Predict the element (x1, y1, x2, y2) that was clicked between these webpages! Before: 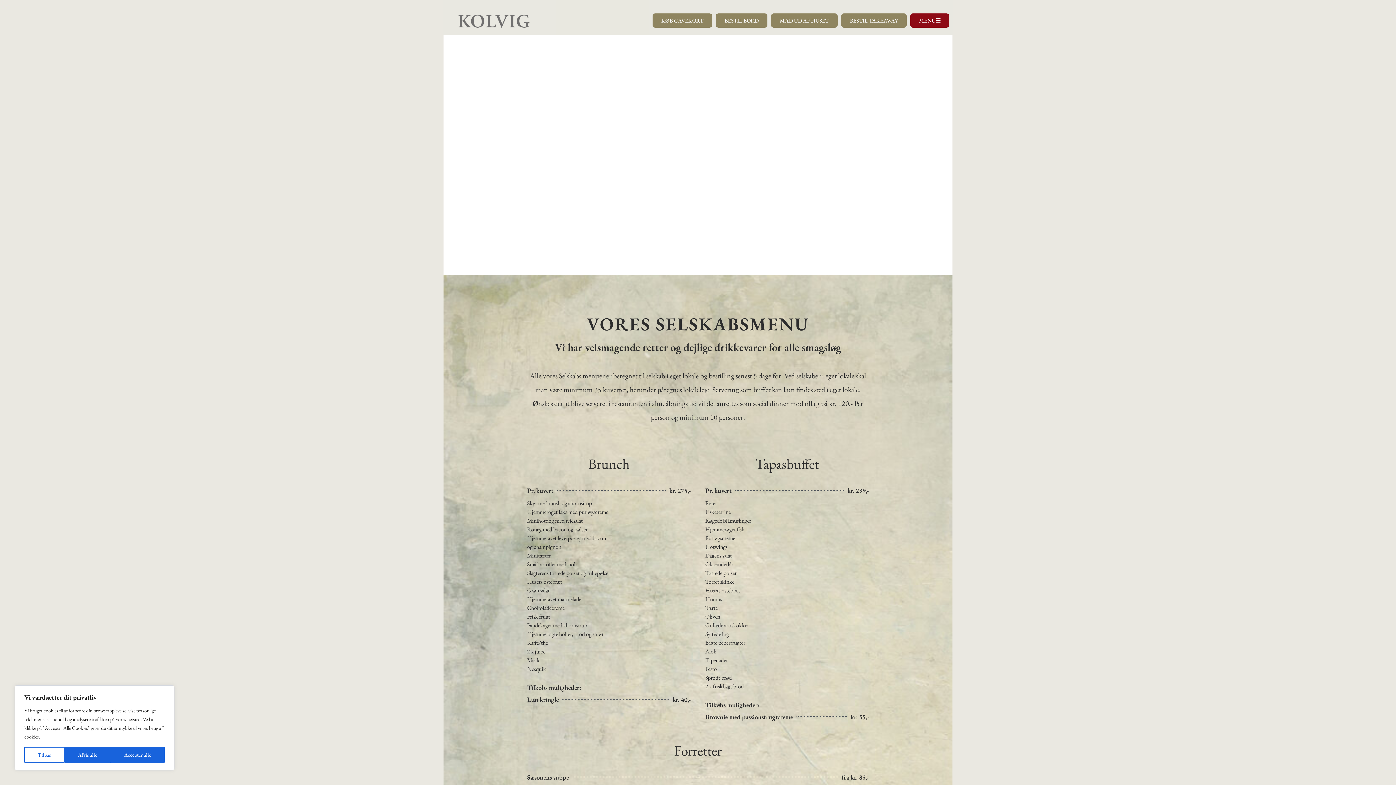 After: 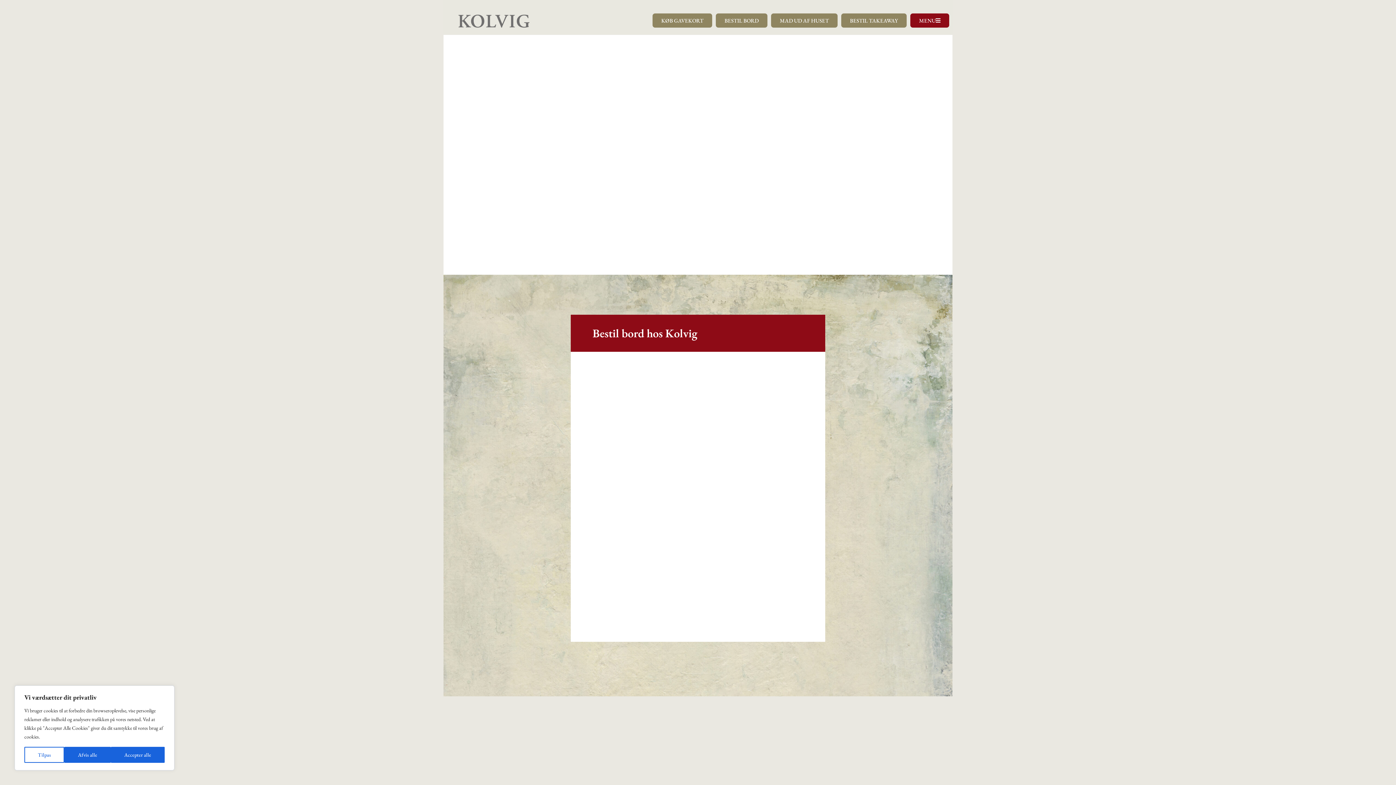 Action: label: BESTIL BORD bbox: (715, 13, 767, 27)